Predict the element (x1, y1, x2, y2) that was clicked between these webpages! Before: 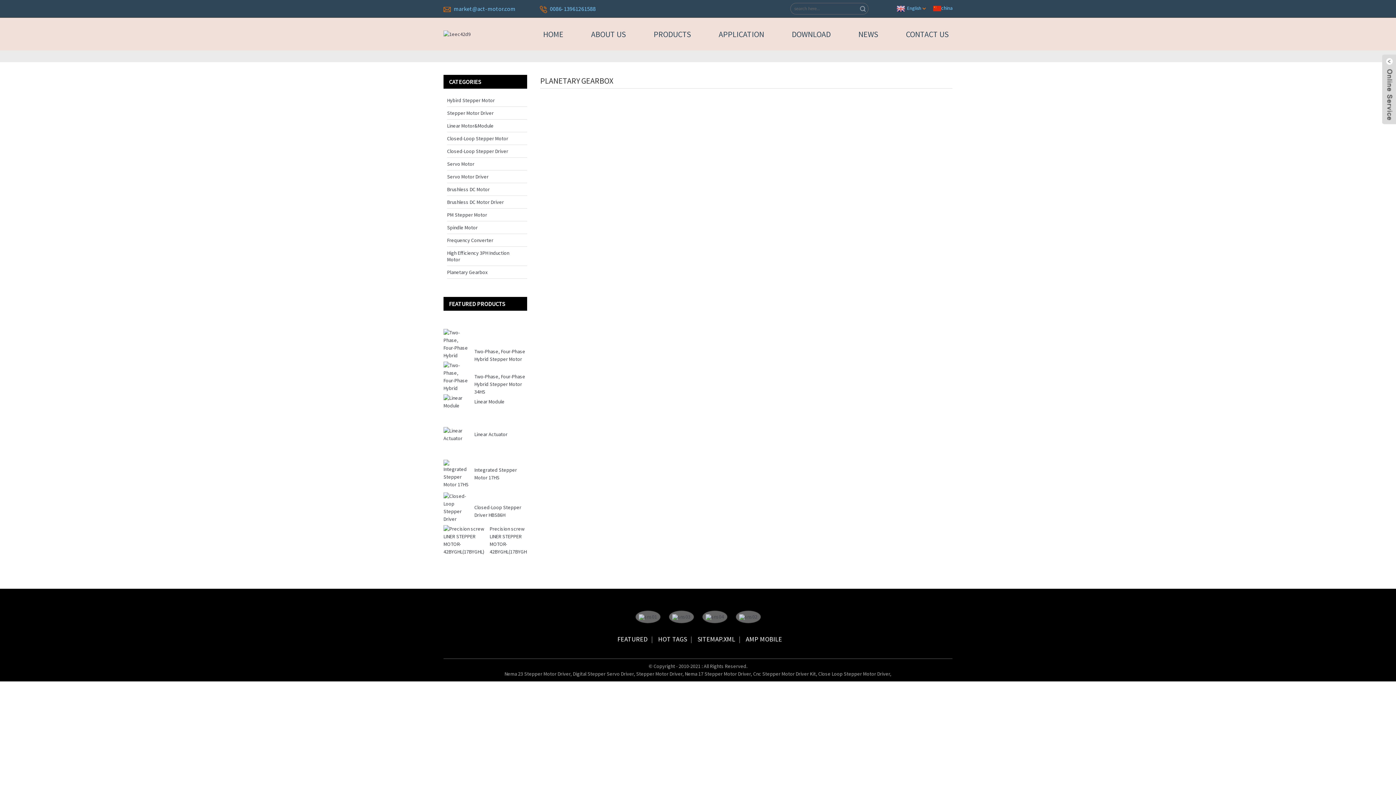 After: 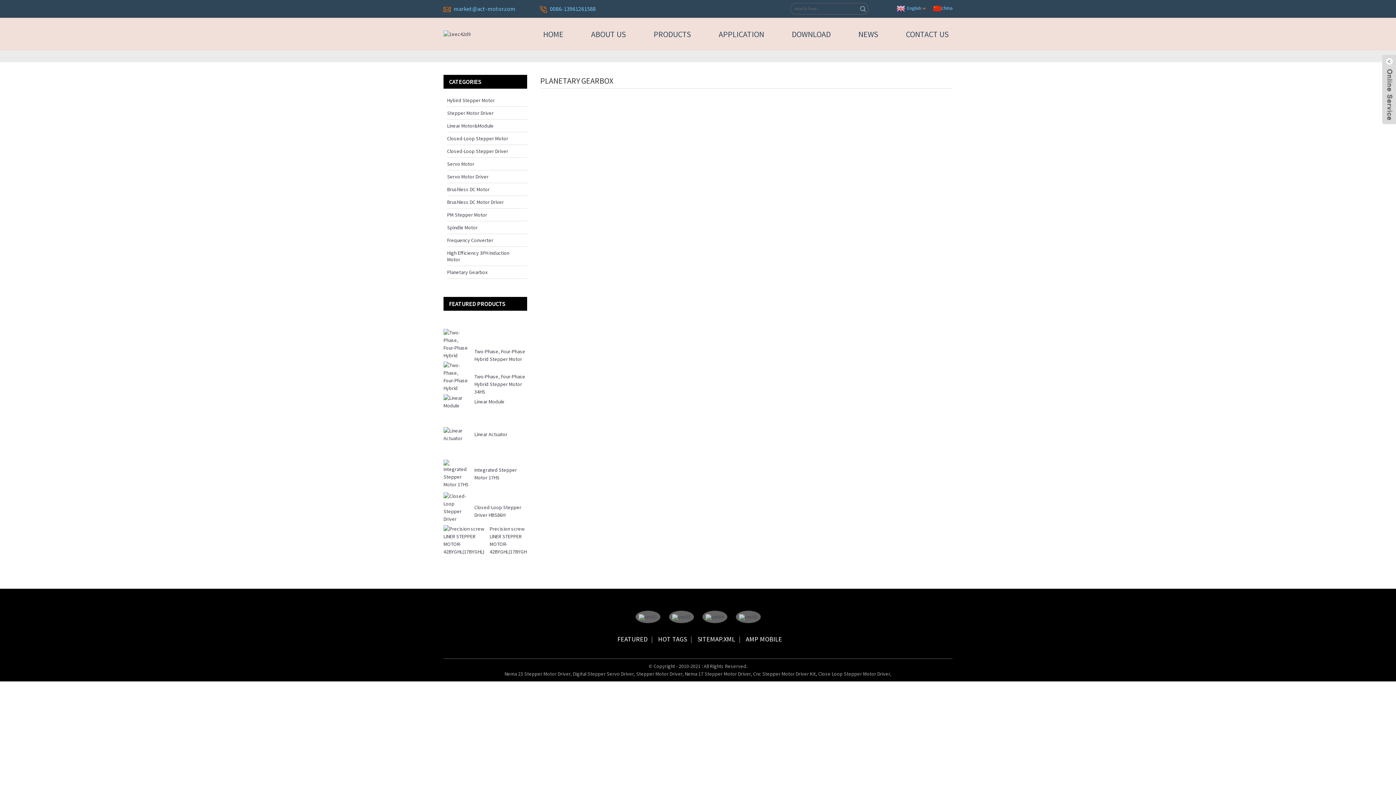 Action: label: market@act-motor.com bbox: (453, 5, 515, 12)